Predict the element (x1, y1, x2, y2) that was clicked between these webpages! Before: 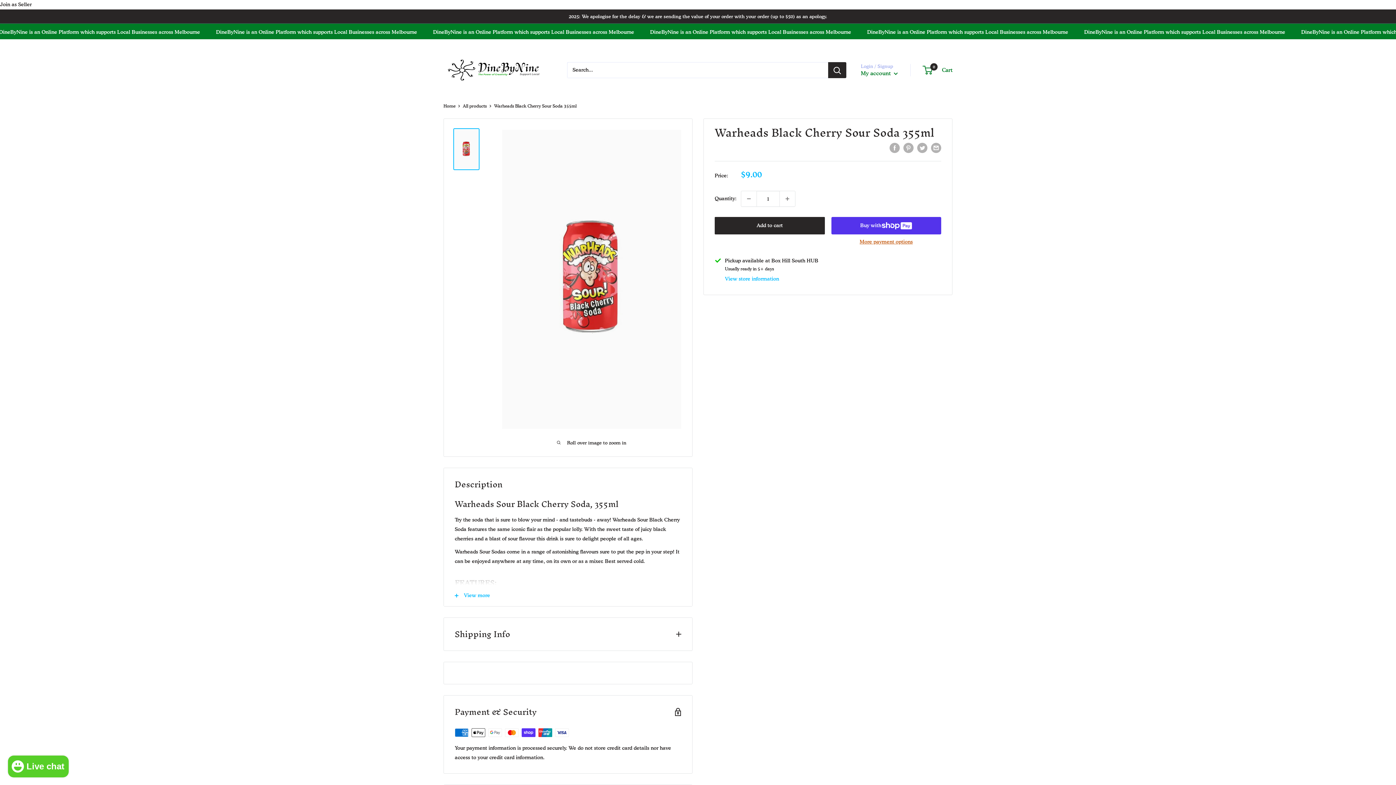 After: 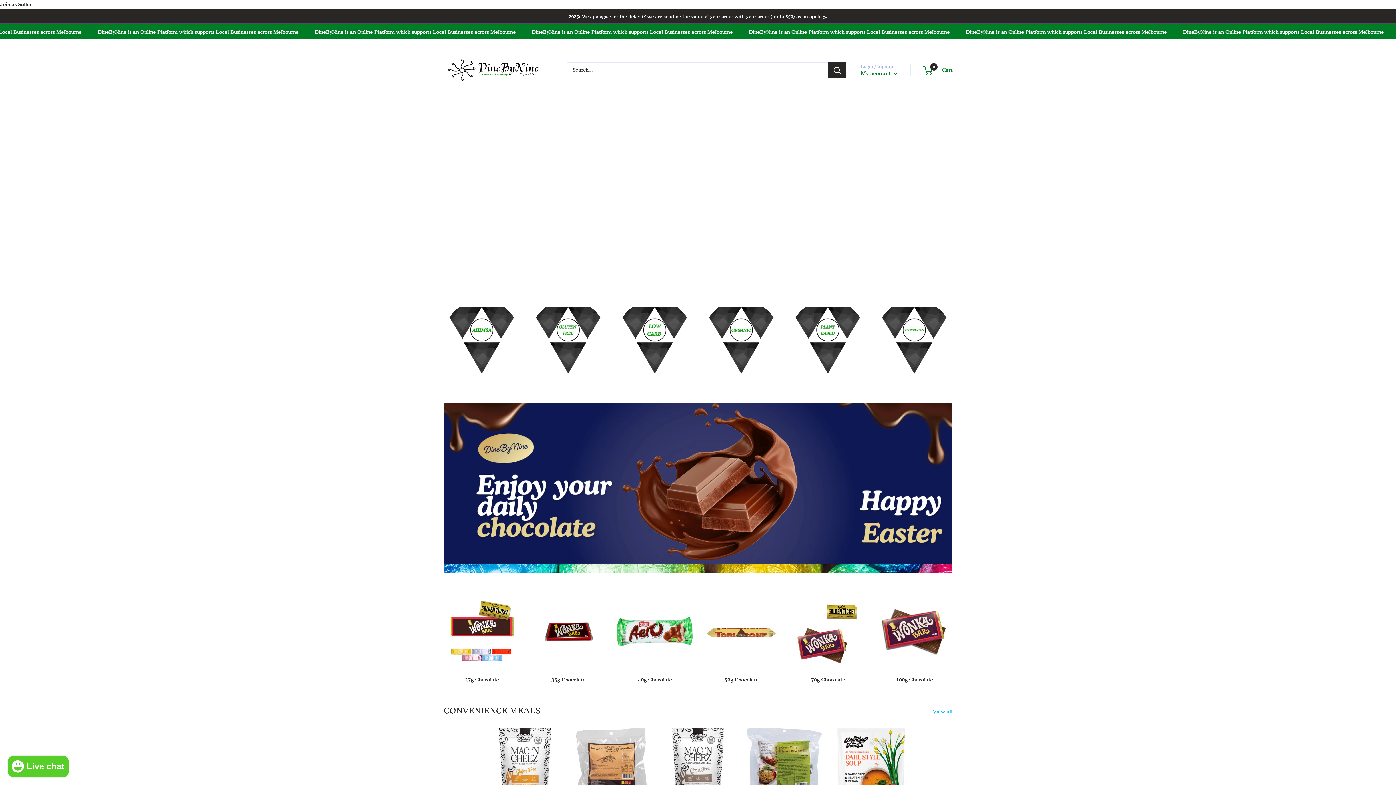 Action: label: Home bbox: (443, 103, 455, 108)